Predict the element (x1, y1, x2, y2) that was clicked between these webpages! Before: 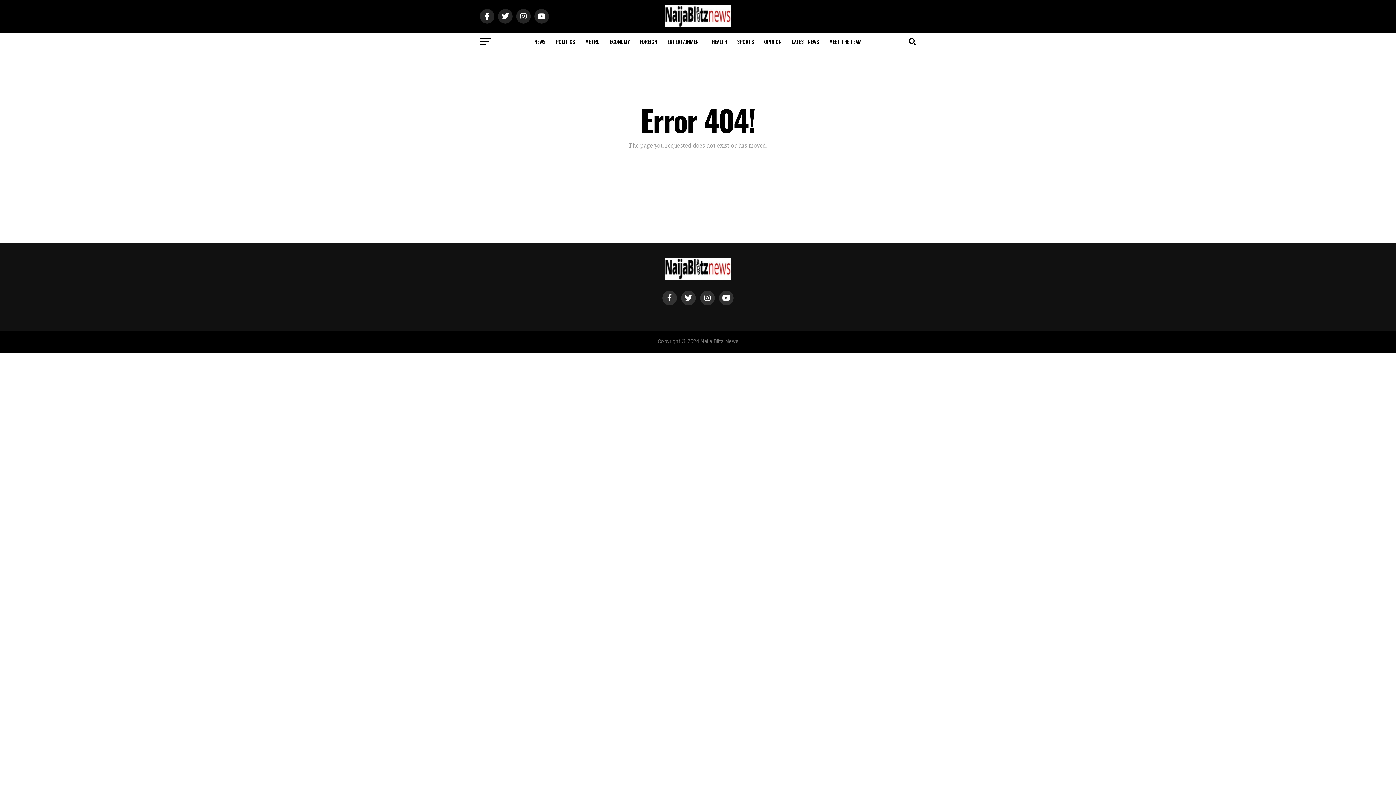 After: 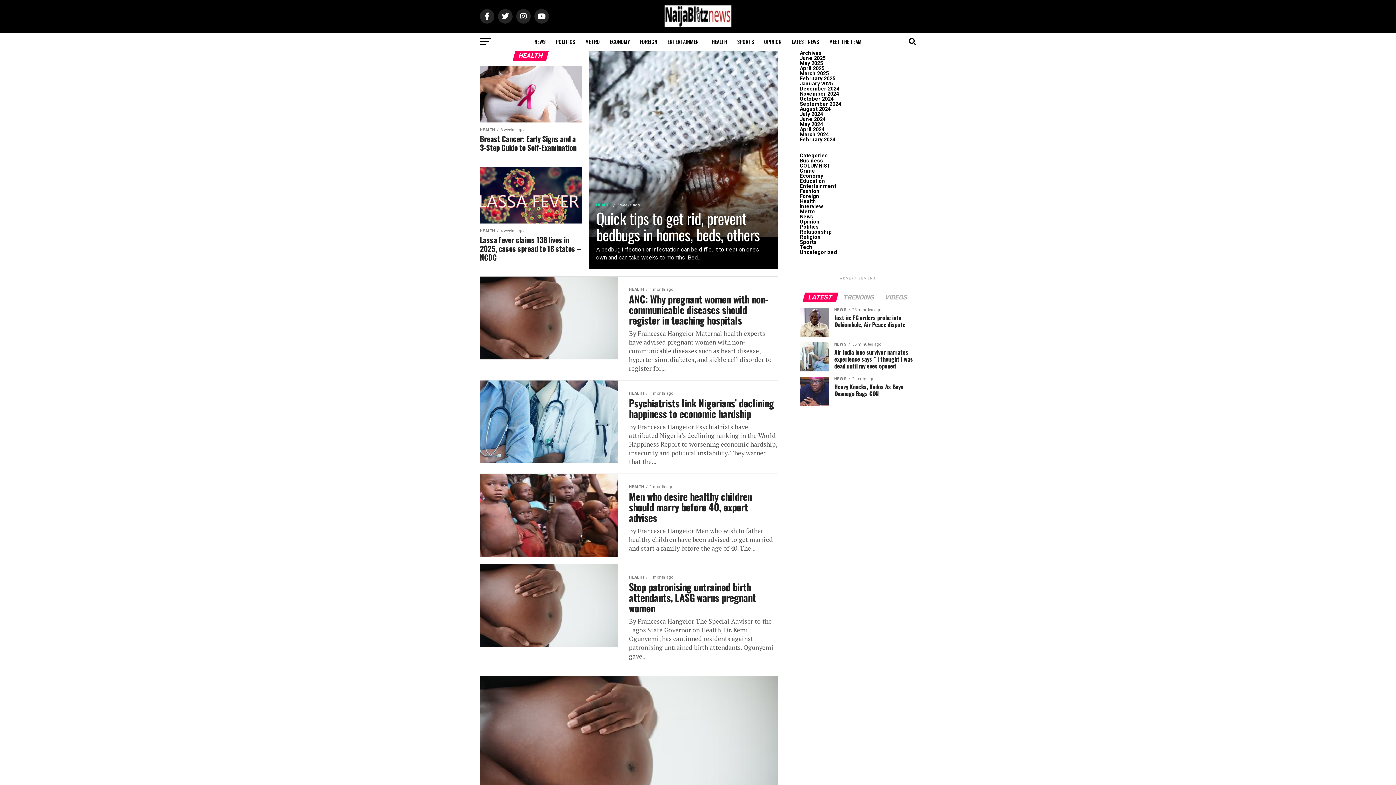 Action: label: HEALTH bbox: (707, 32, 731, 50)